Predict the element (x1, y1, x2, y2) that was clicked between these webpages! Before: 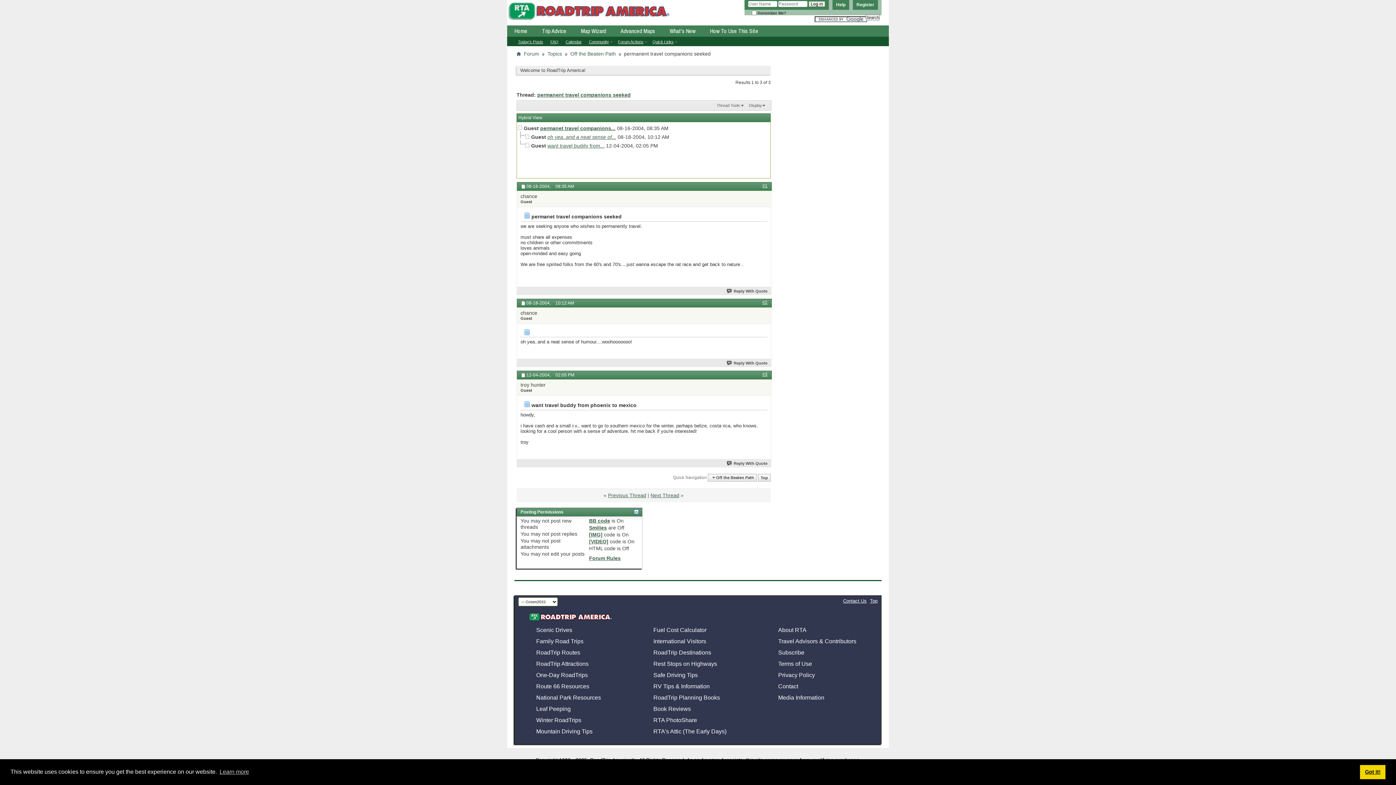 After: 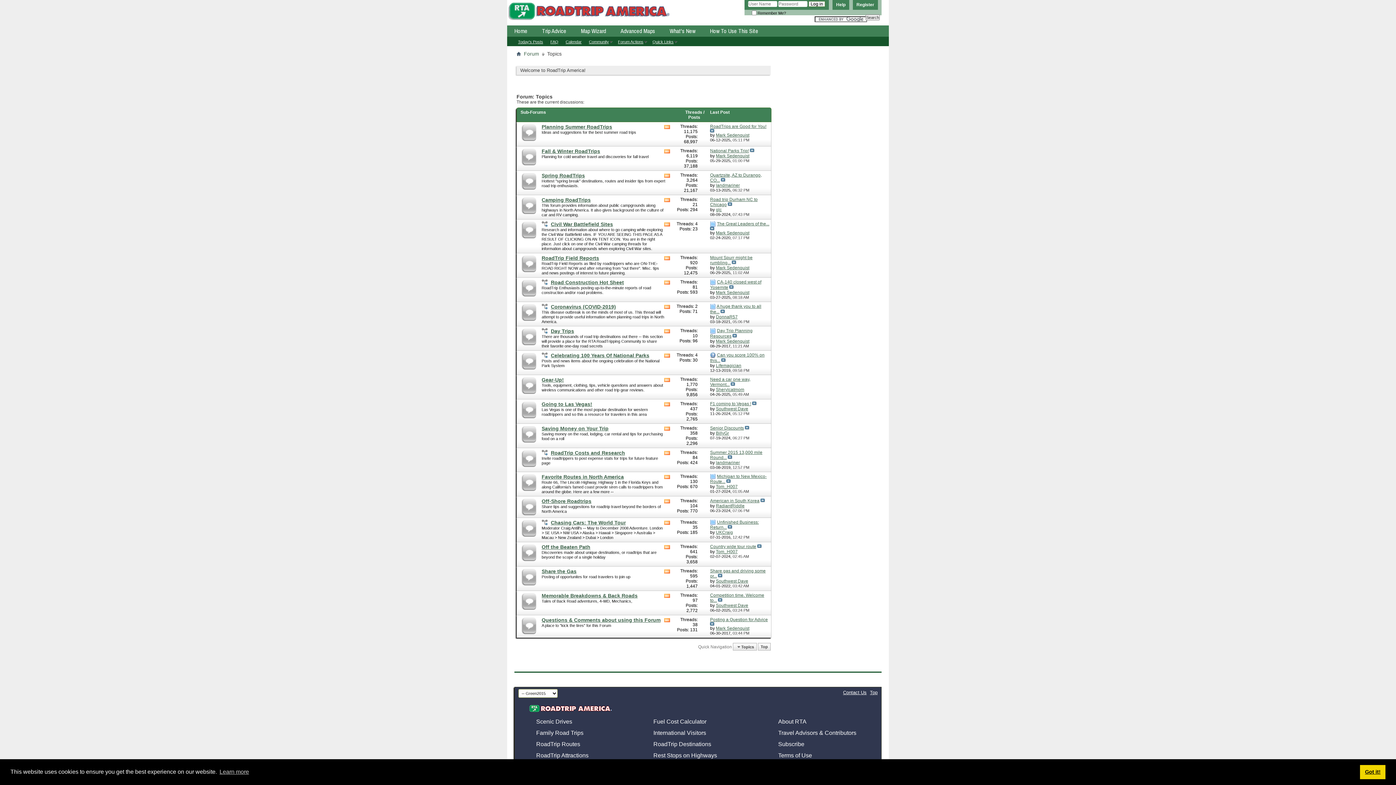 Action: bbox: (545, 49, 564, 58) label: Topics